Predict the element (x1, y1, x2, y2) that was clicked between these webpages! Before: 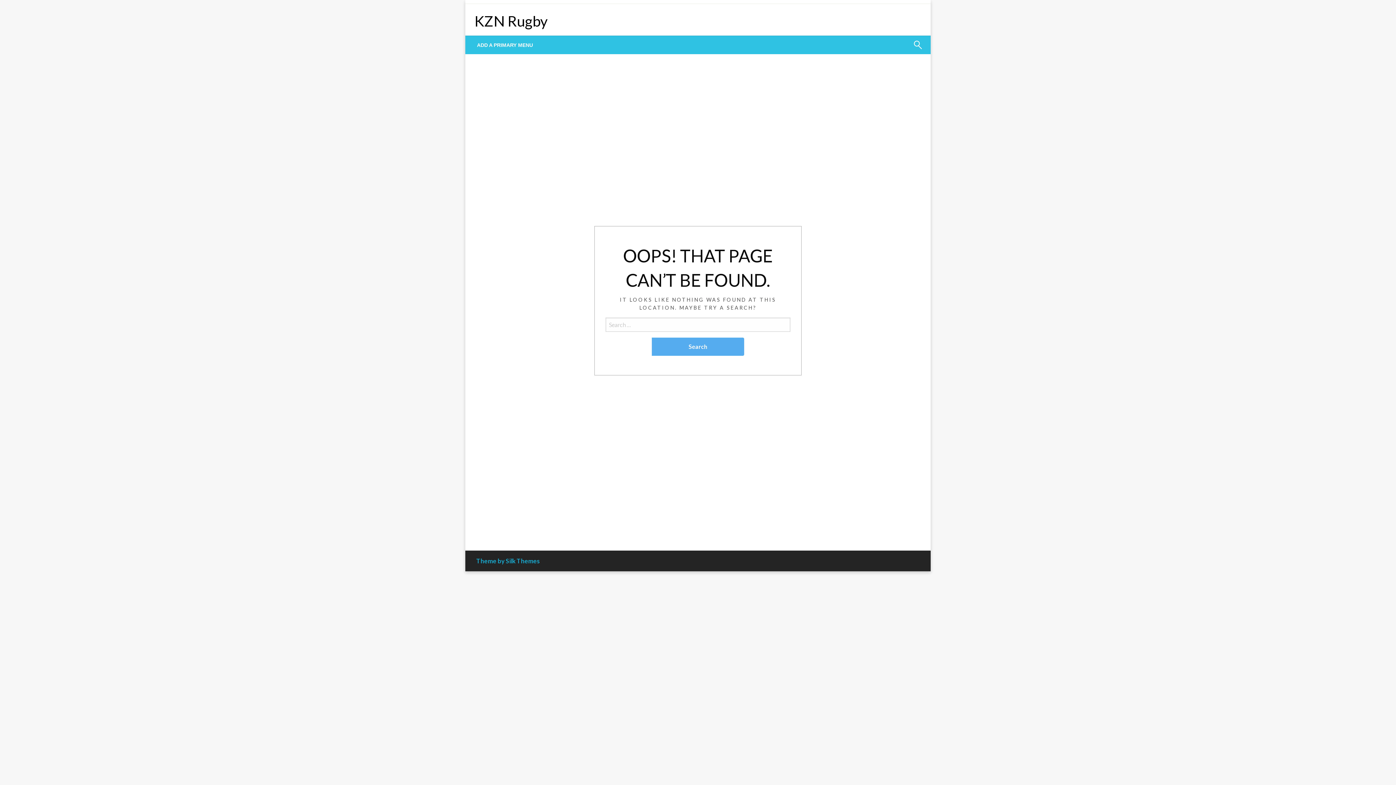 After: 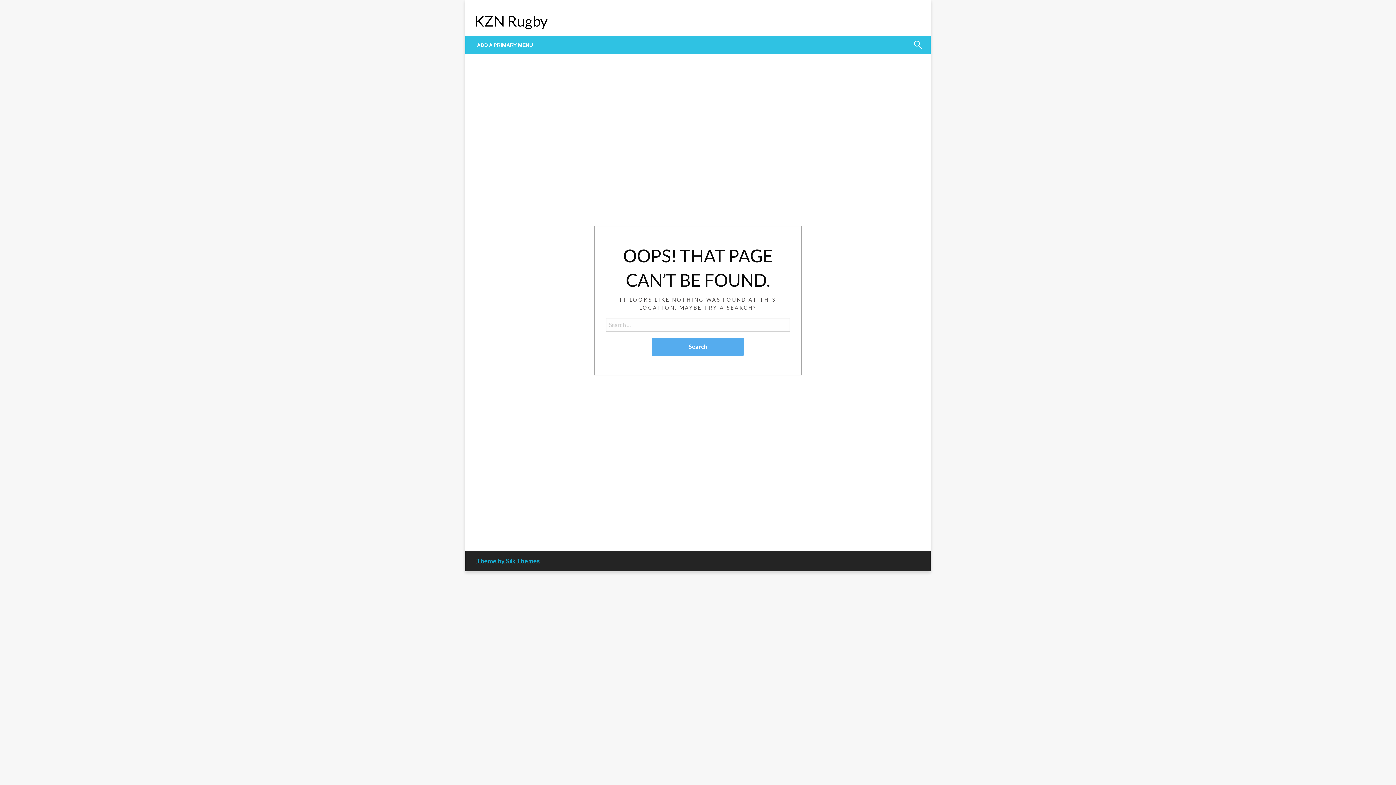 Action: label: Theme by Silk Themes bbox: (476, 557, 540, 565)